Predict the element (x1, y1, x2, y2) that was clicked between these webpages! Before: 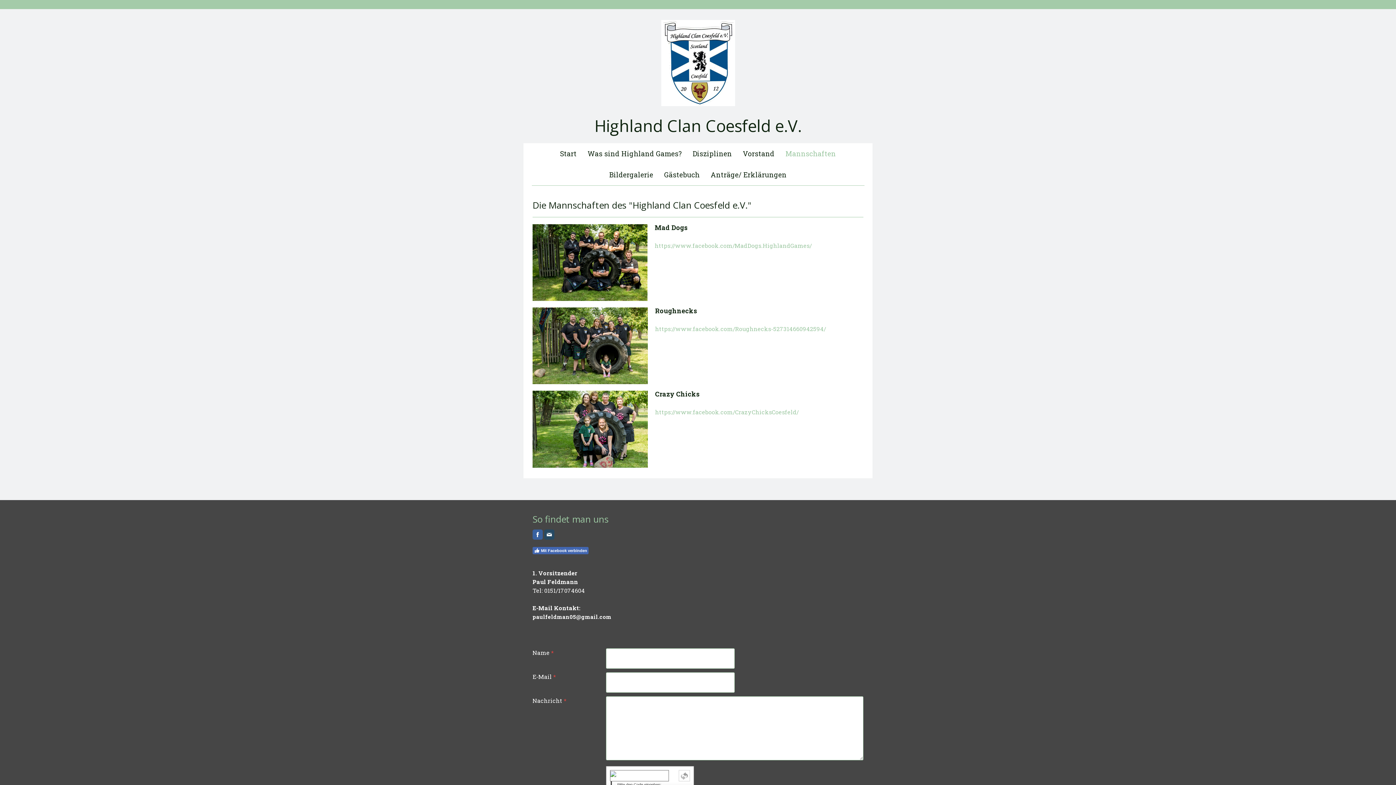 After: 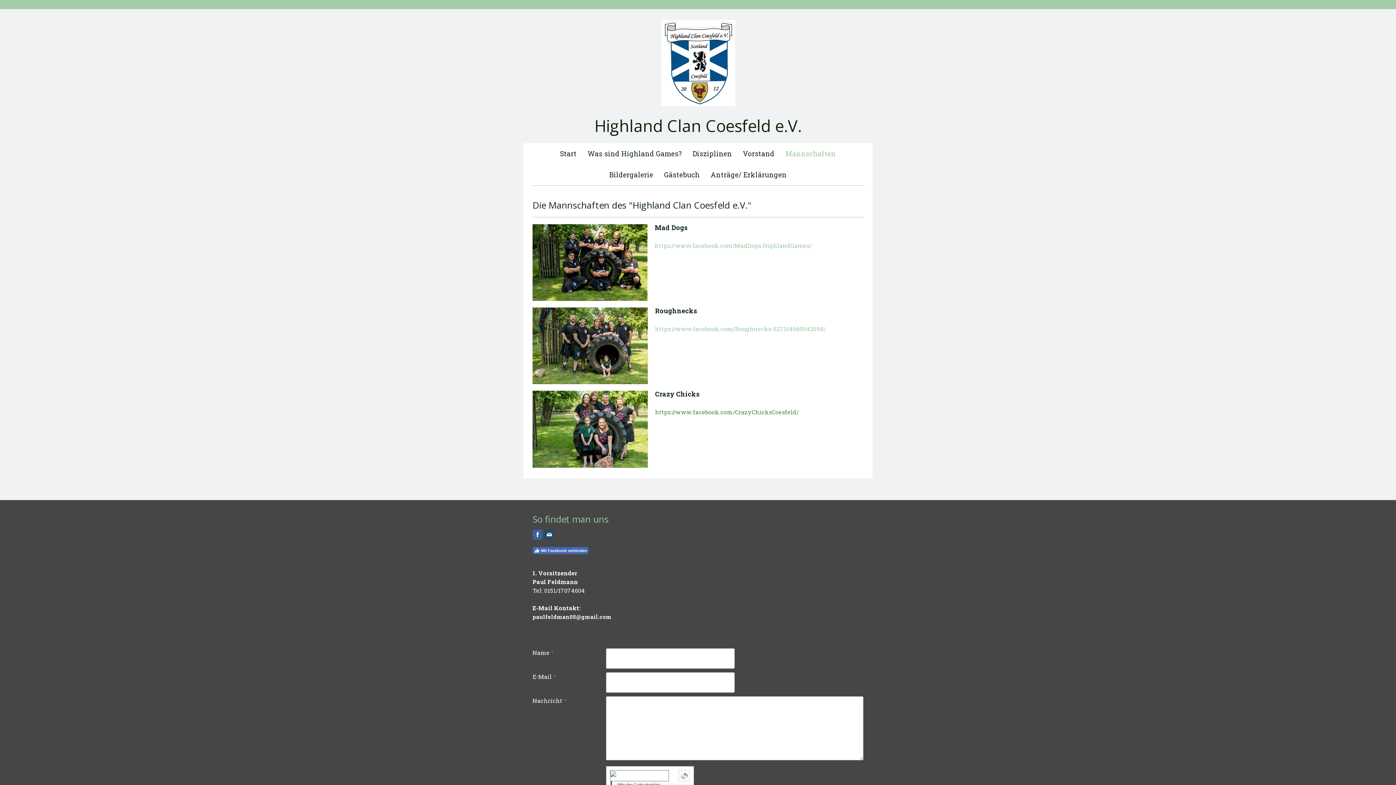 Action: bbox: (655, 408, 798, 416) label: https://www.facebook.com/CrazyChicksCoesfeld/